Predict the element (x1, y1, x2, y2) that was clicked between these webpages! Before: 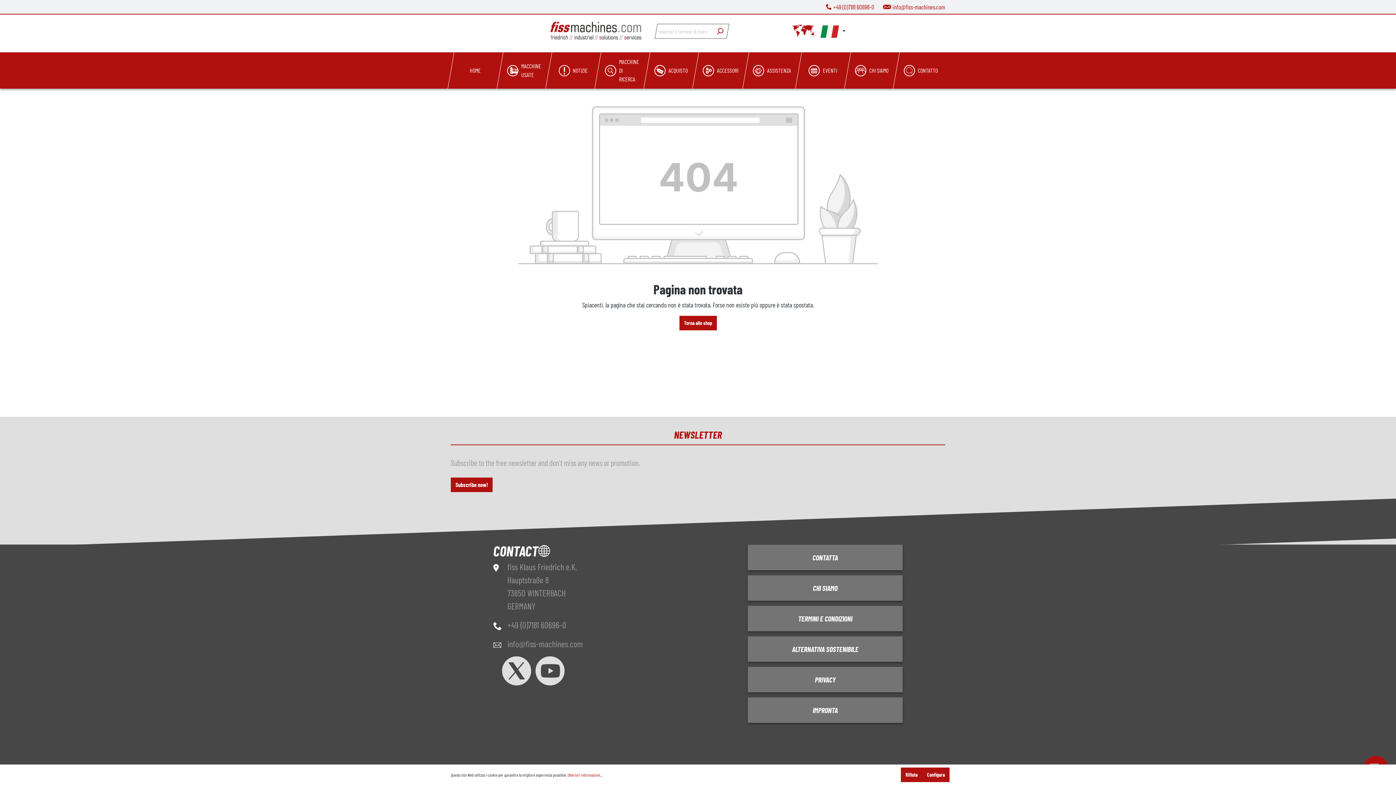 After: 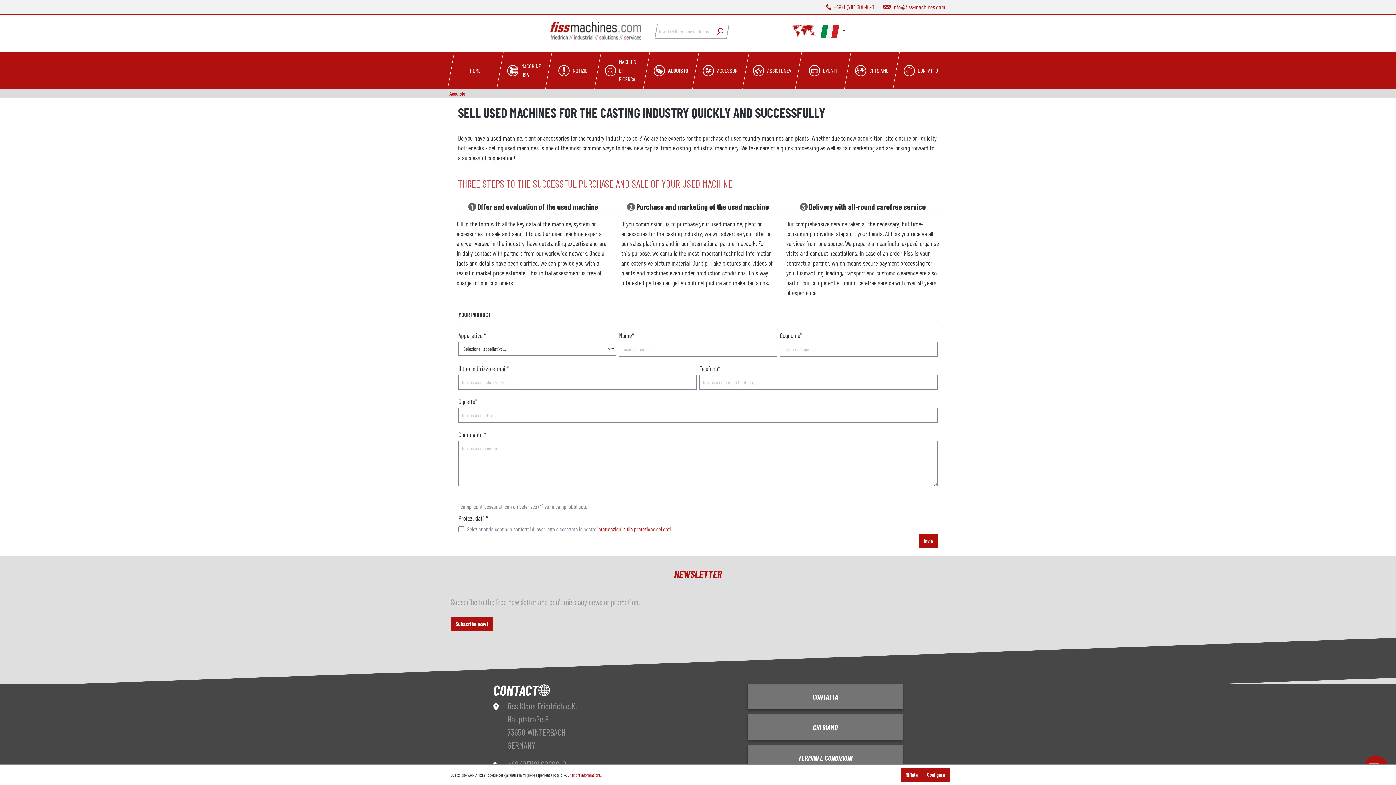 Action: label: ACQUISTO bbox: (646, 52, 695, 88)